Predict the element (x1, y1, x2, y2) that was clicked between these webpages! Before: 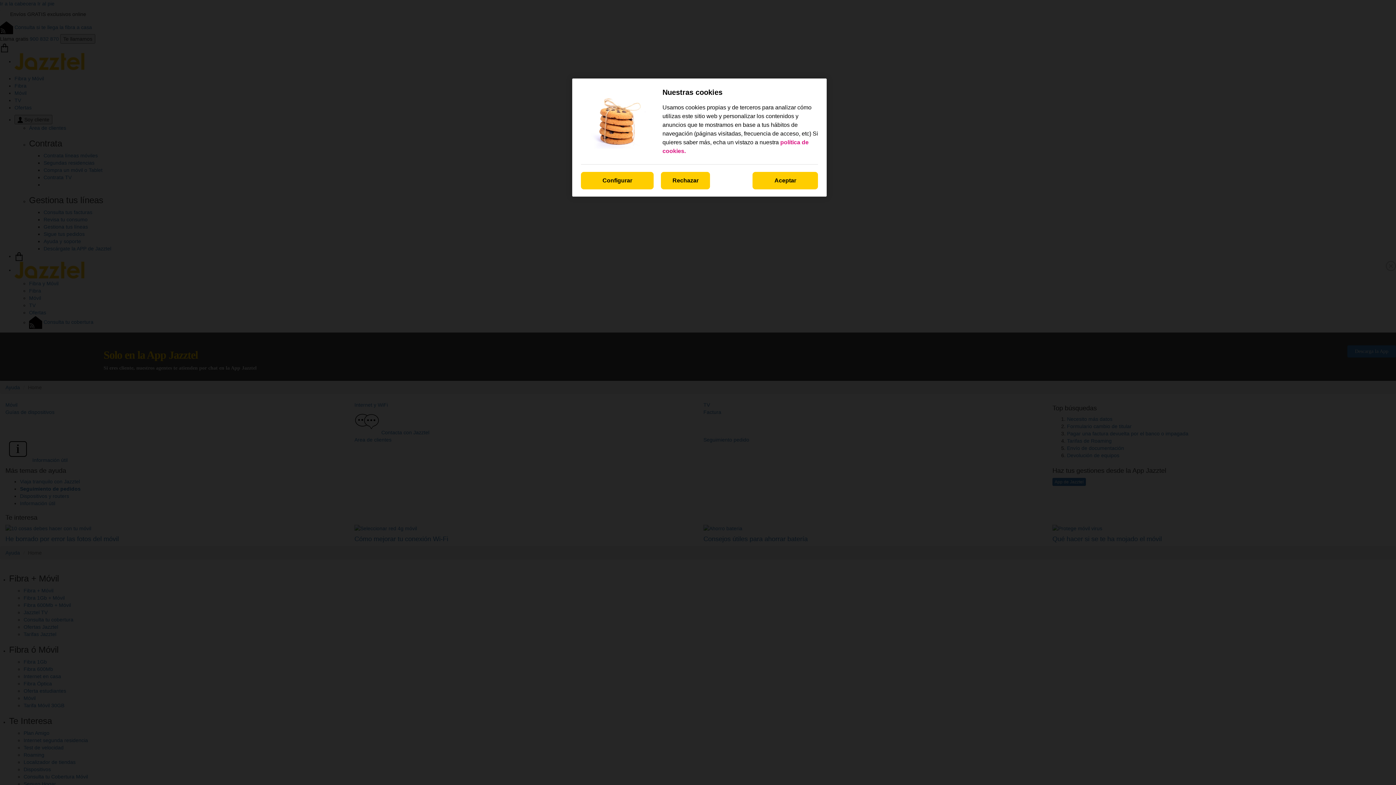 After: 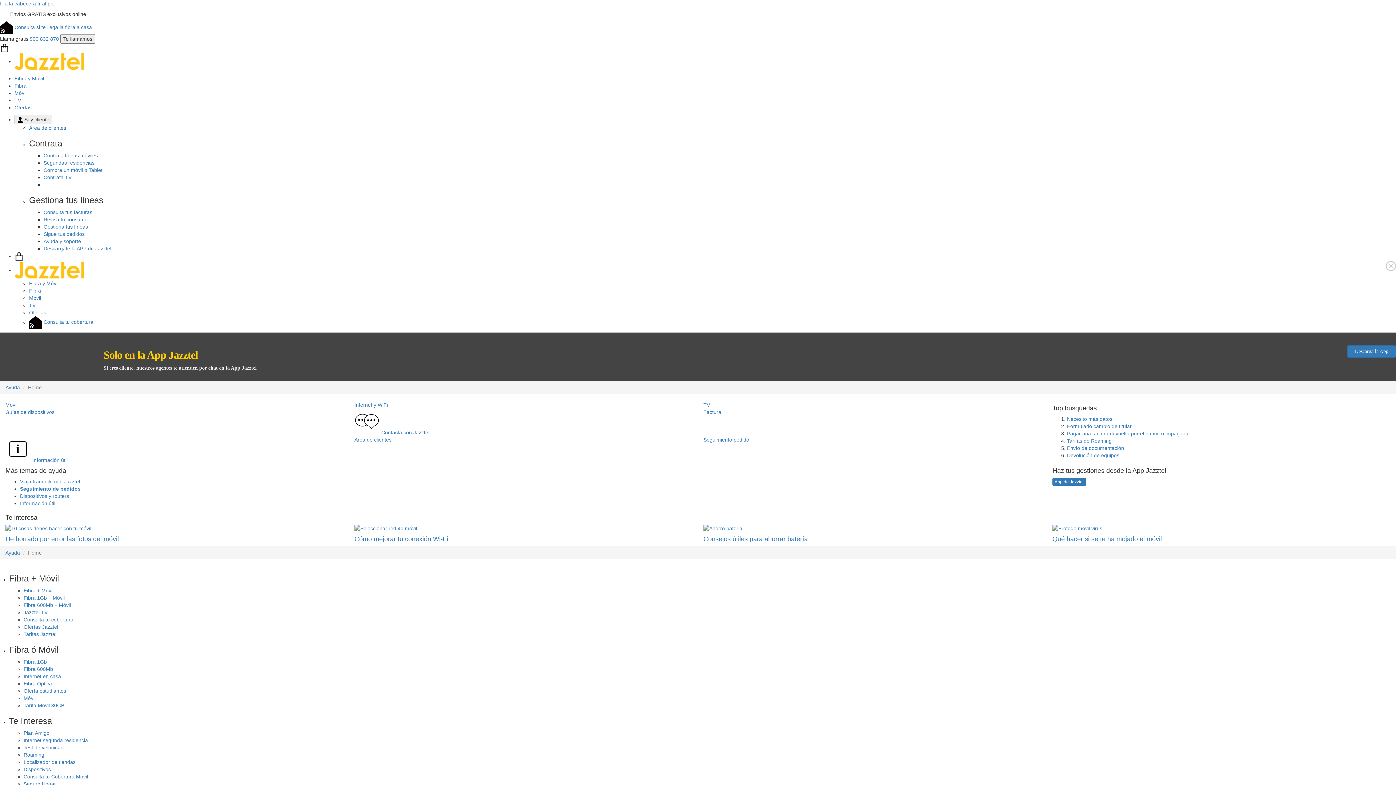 Action: bbox: (661, 172, 710, 189) label: Rechazar